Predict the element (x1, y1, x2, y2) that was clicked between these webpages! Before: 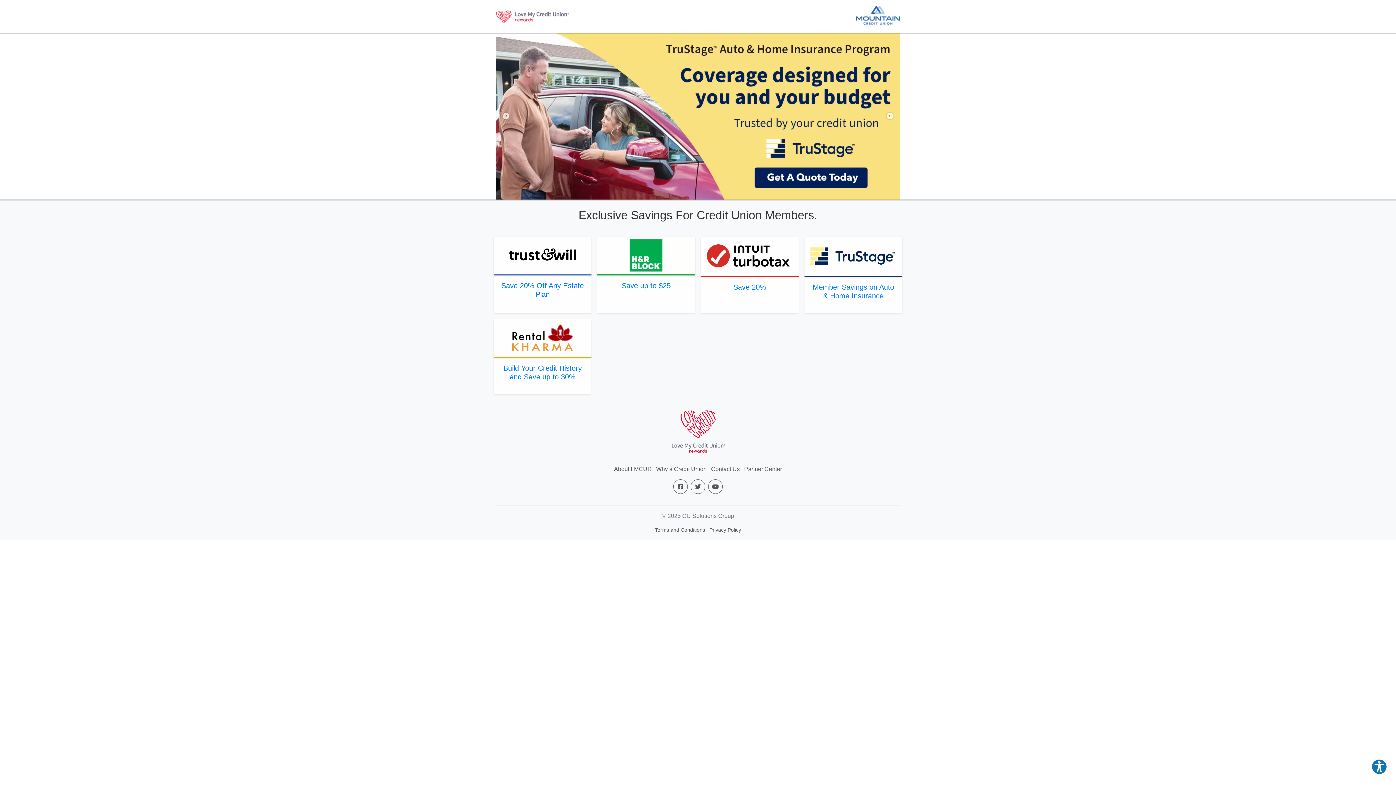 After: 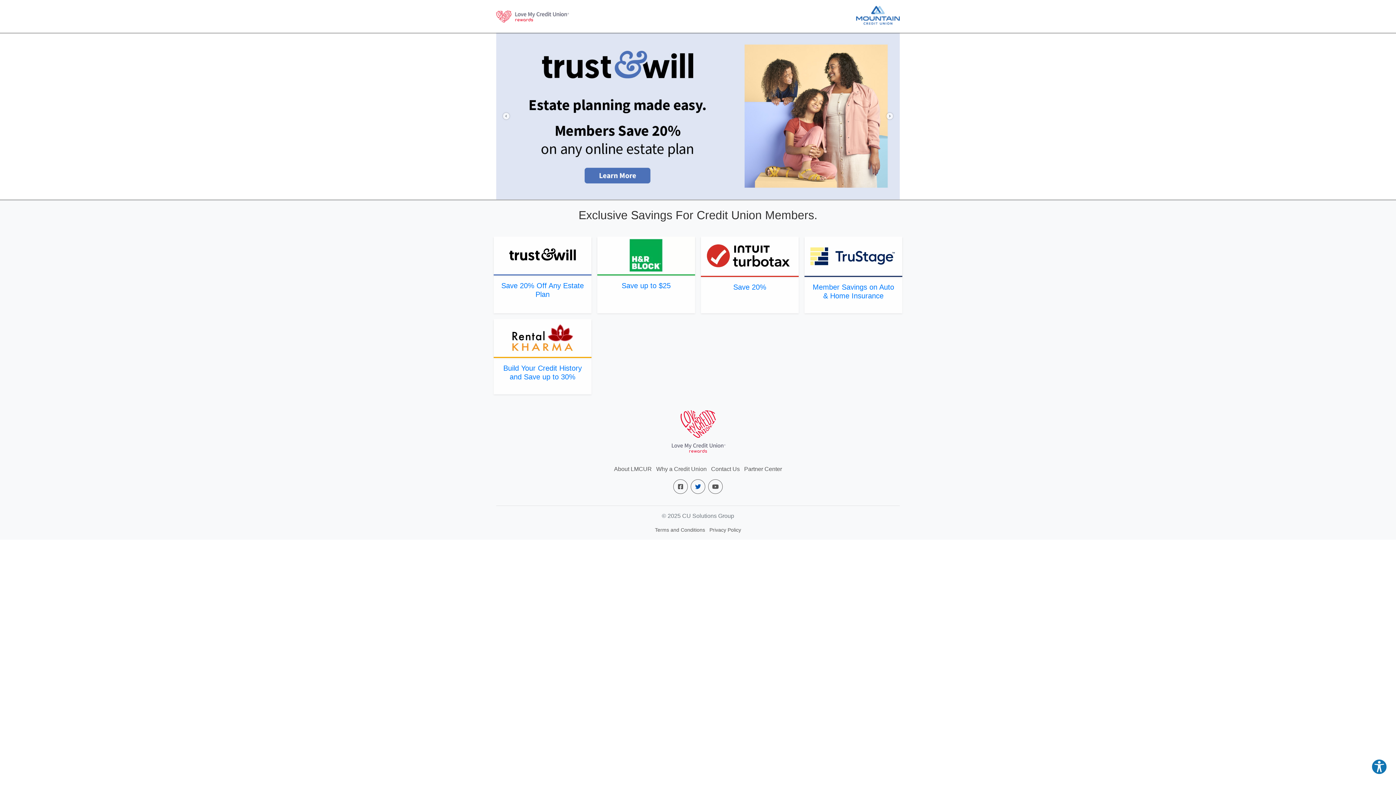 Action: bbox: (690, 479, 705, 494)